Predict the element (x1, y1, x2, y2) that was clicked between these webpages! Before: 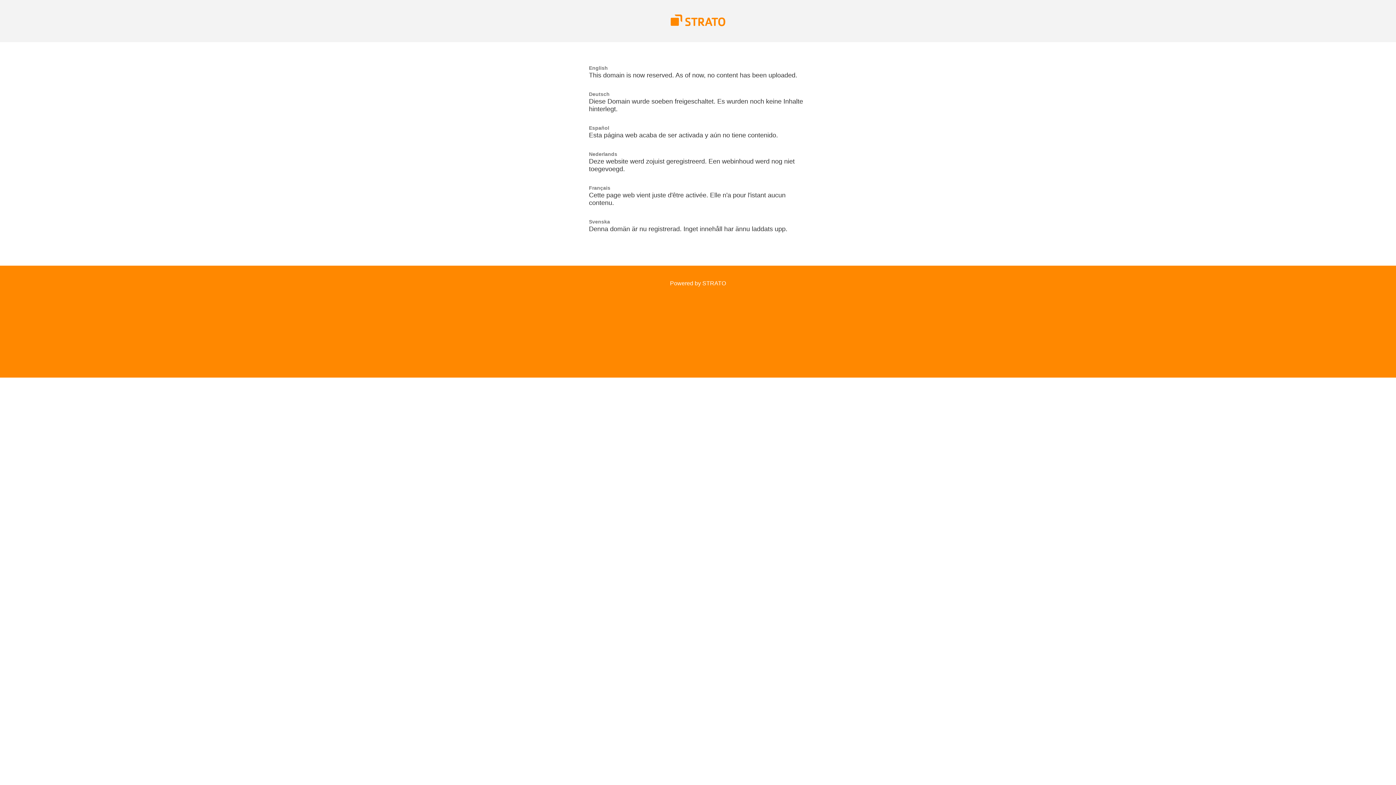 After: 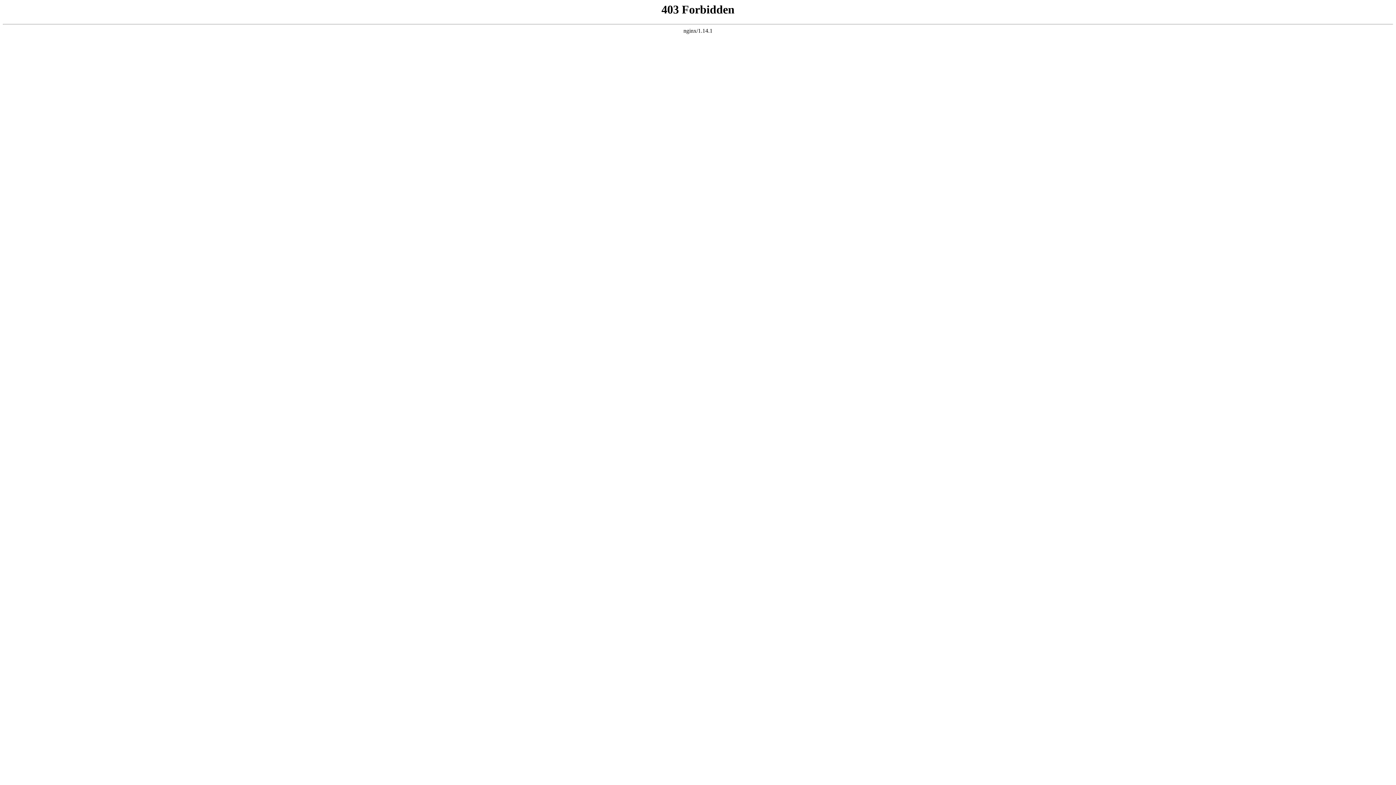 Action: bbox: (670, 280, 726, 286) label: Powered by STRATO